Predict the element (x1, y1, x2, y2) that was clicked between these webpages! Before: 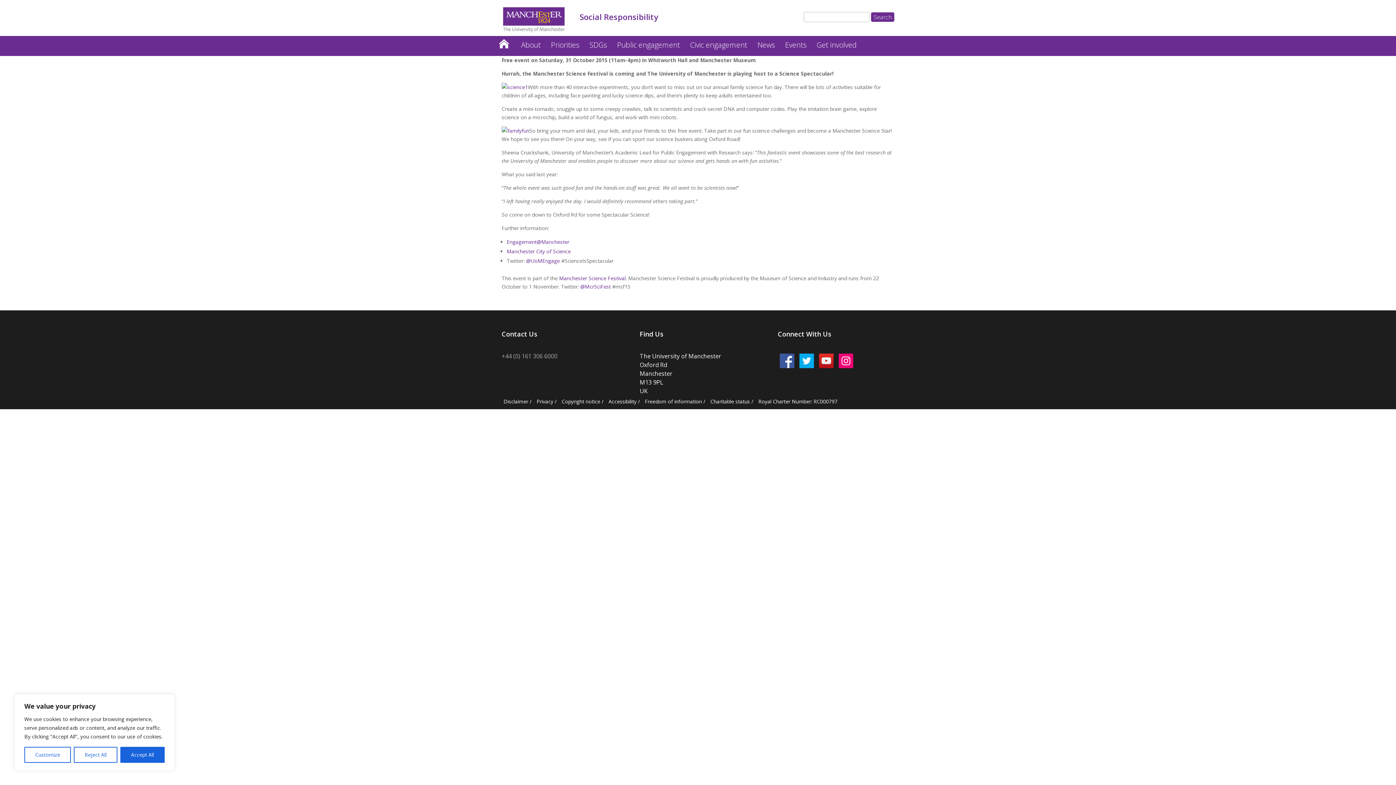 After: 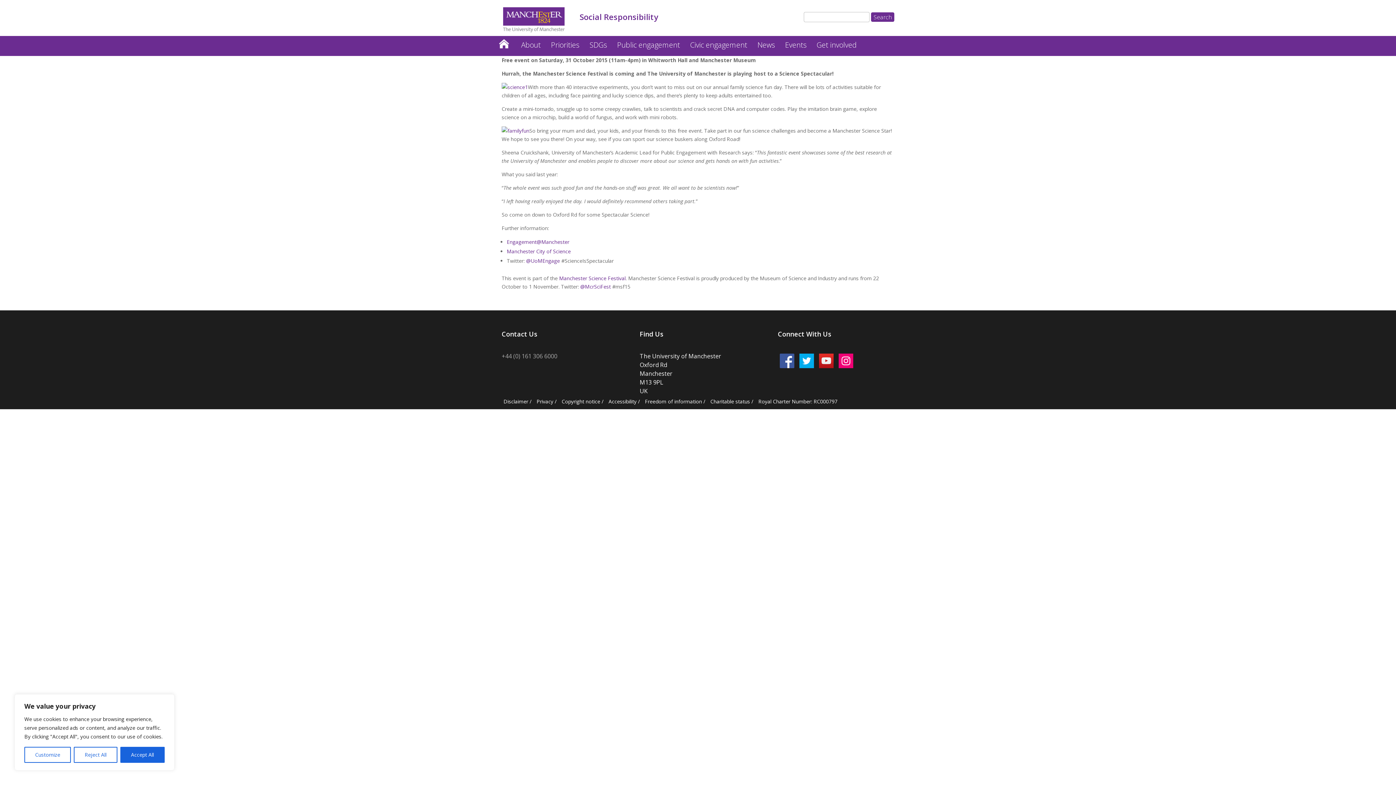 Action: label: Manchester City of Science bbox: (506, 248, 570, 254)